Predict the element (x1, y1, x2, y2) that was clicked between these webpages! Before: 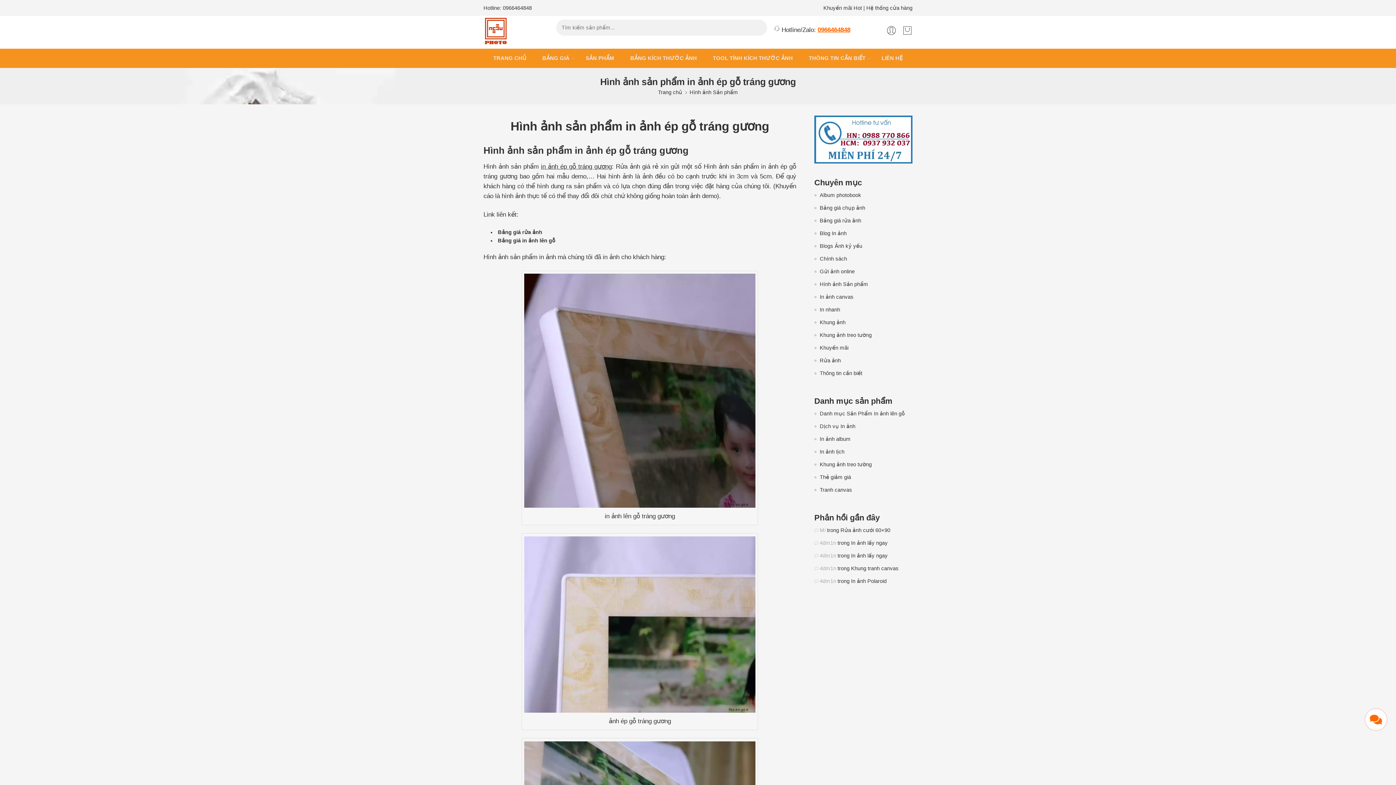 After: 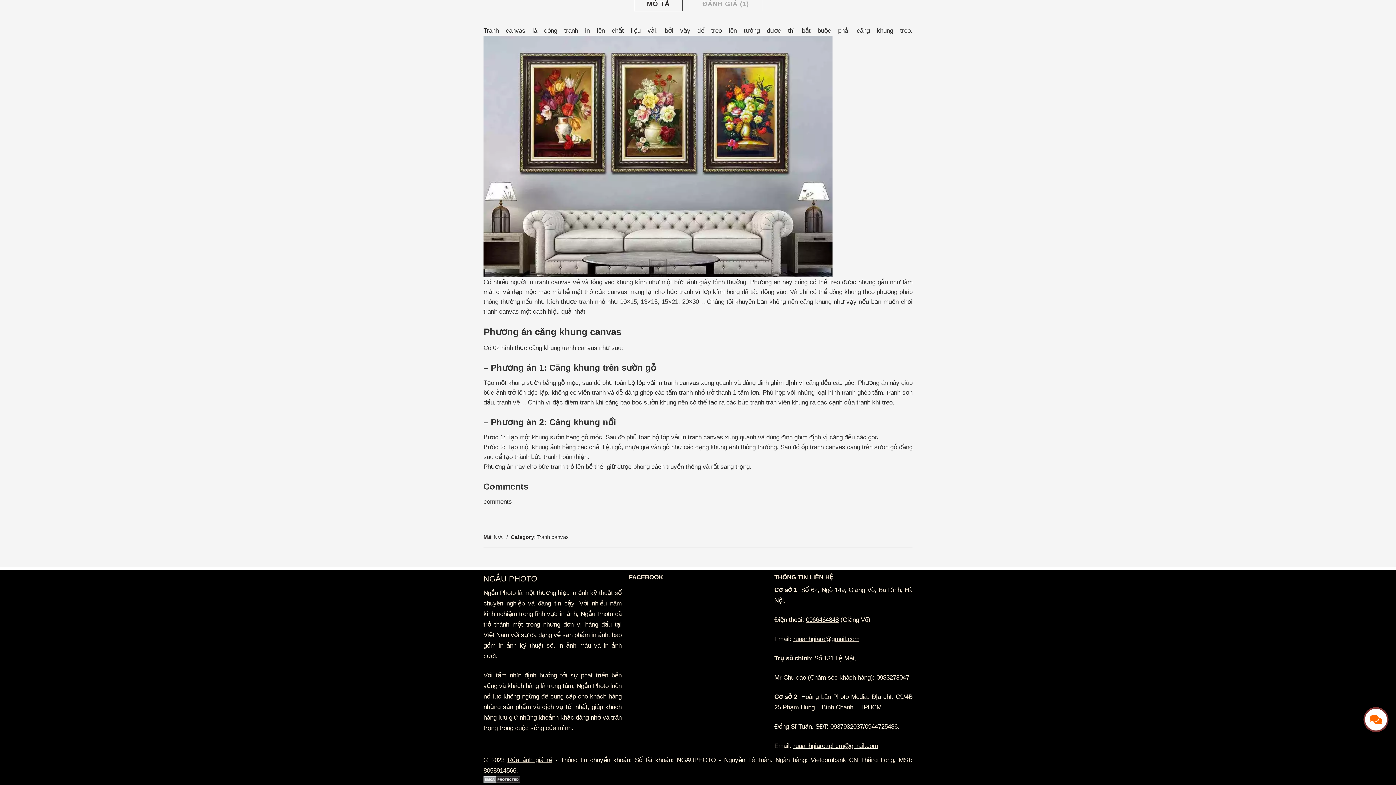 Action: label: Khung tranh canvas bbox: (851, 565, 898, 571)